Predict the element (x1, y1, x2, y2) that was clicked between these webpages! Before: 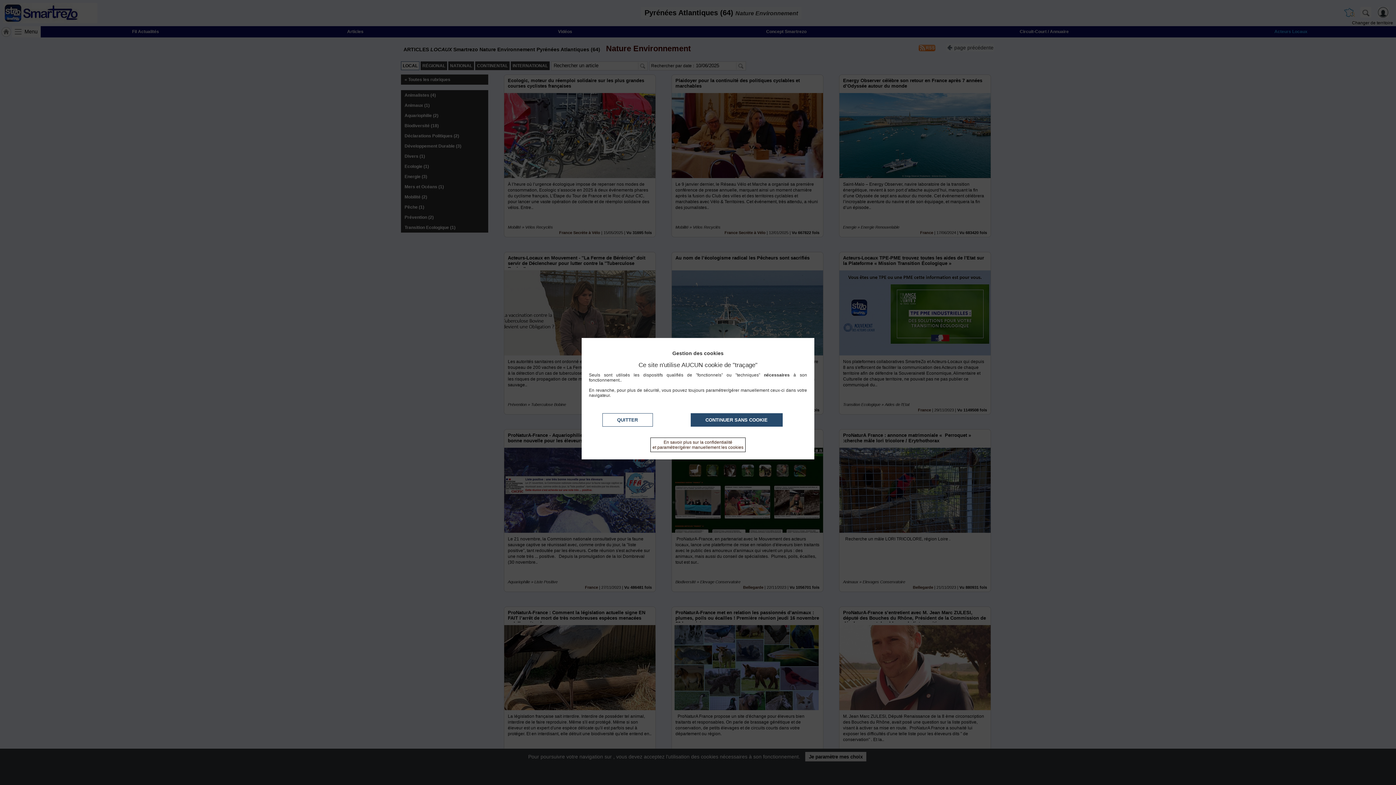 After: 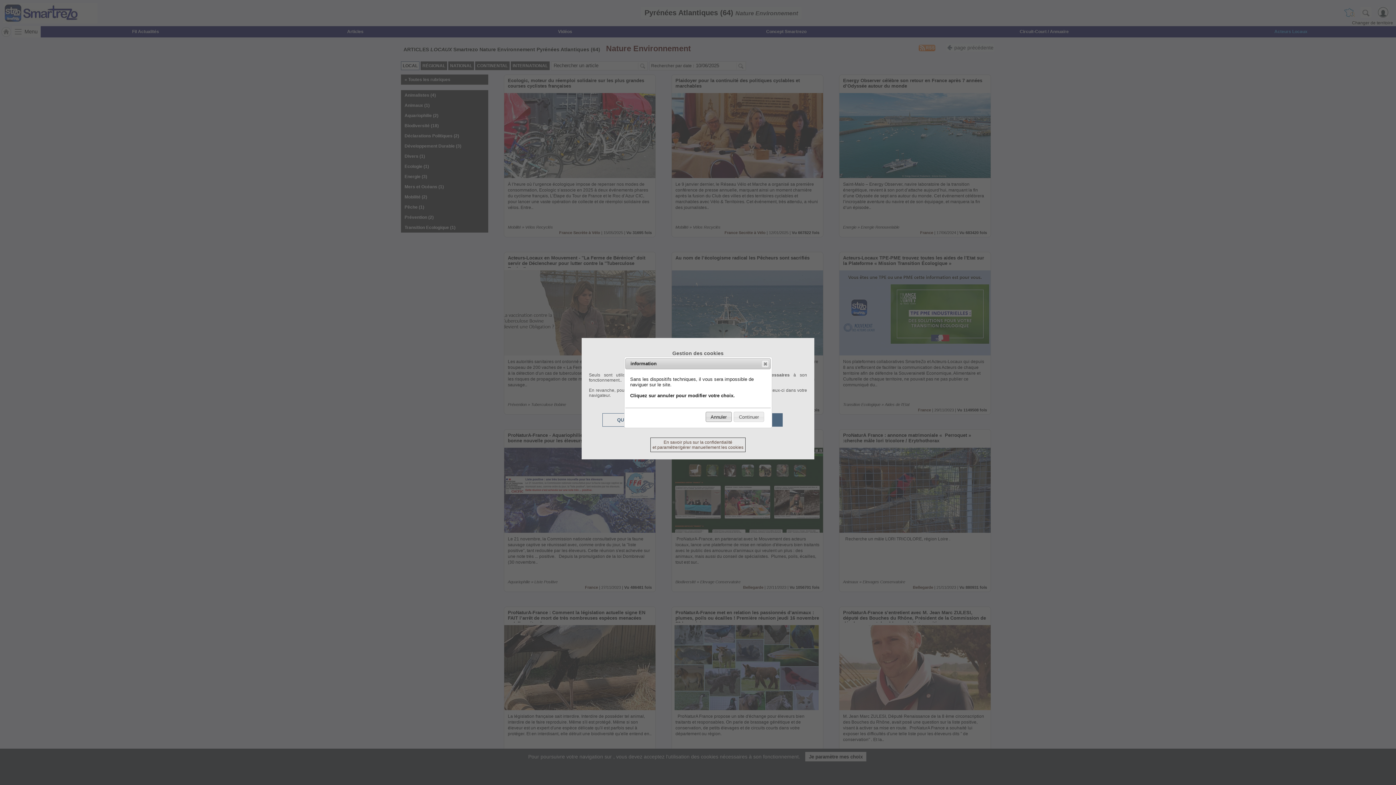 Action: bbox: (602, 413, 652, 426) label: QUITTER